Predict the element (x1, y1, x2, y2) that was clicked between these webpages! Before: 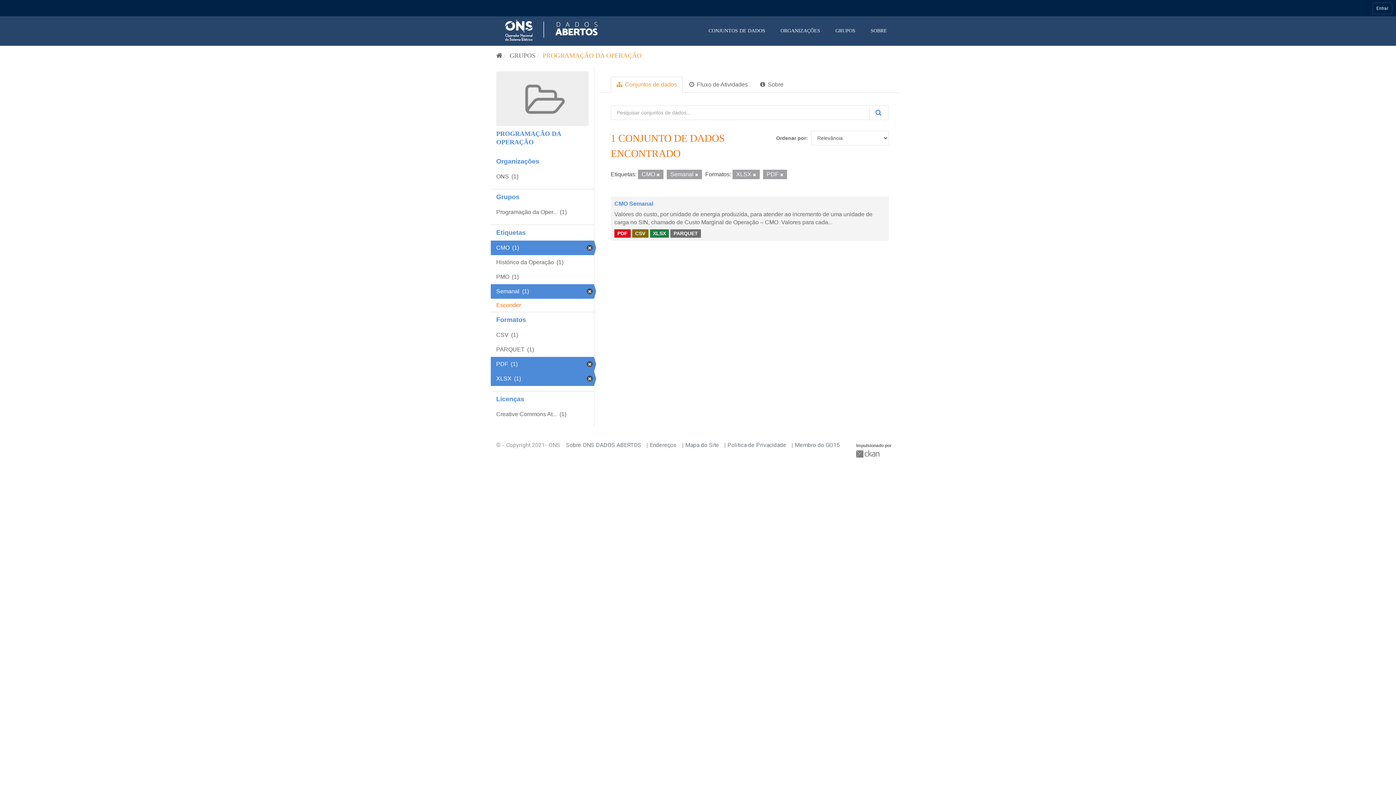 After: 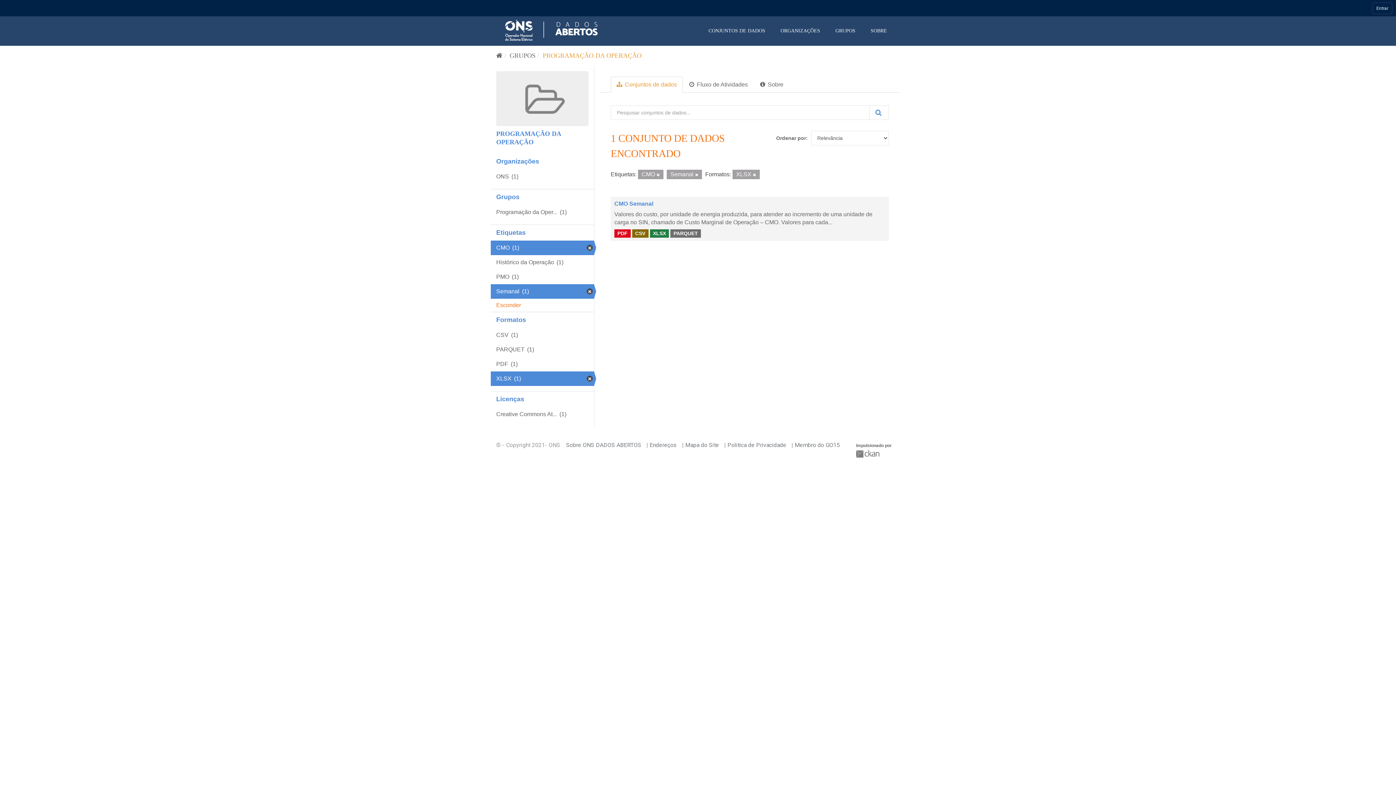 Action: bbox: (780, 172, 783, 177)